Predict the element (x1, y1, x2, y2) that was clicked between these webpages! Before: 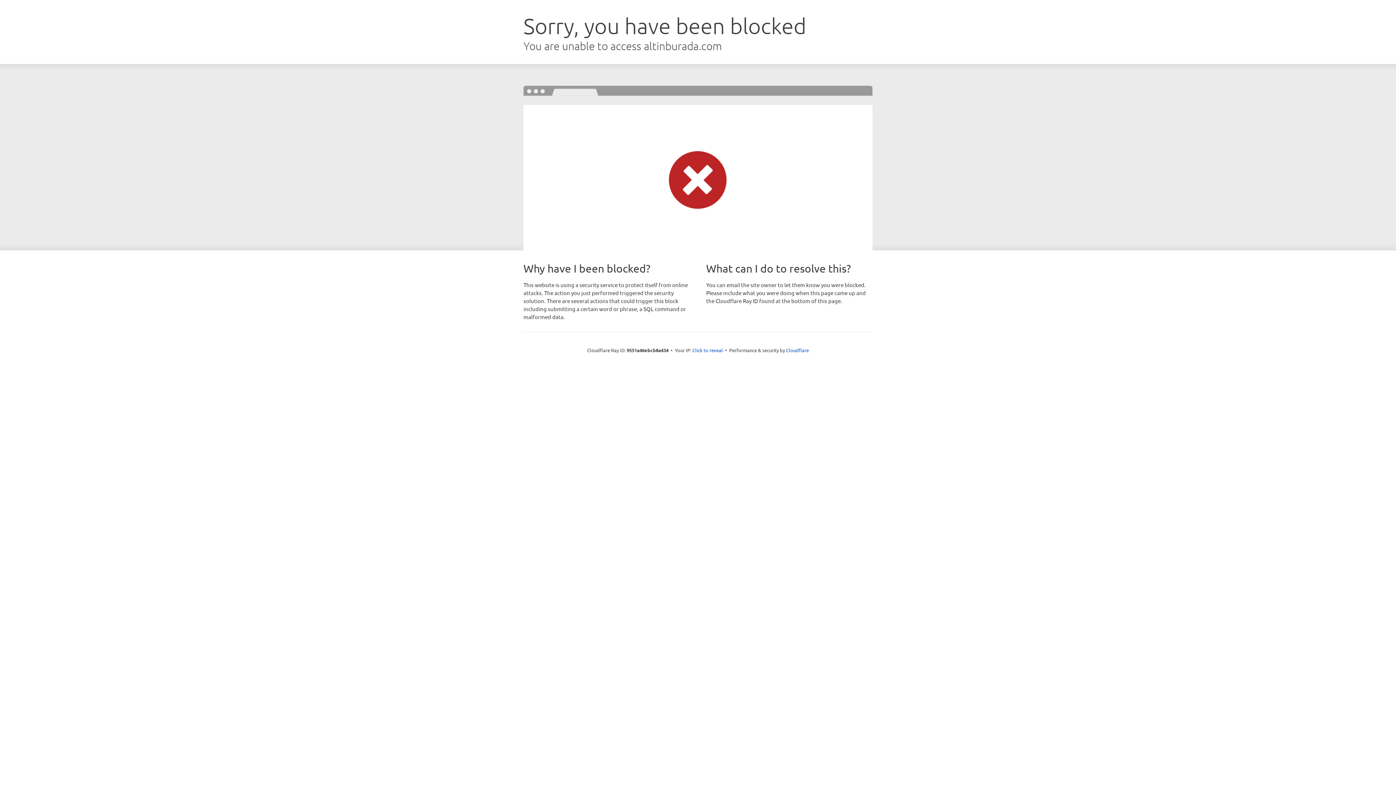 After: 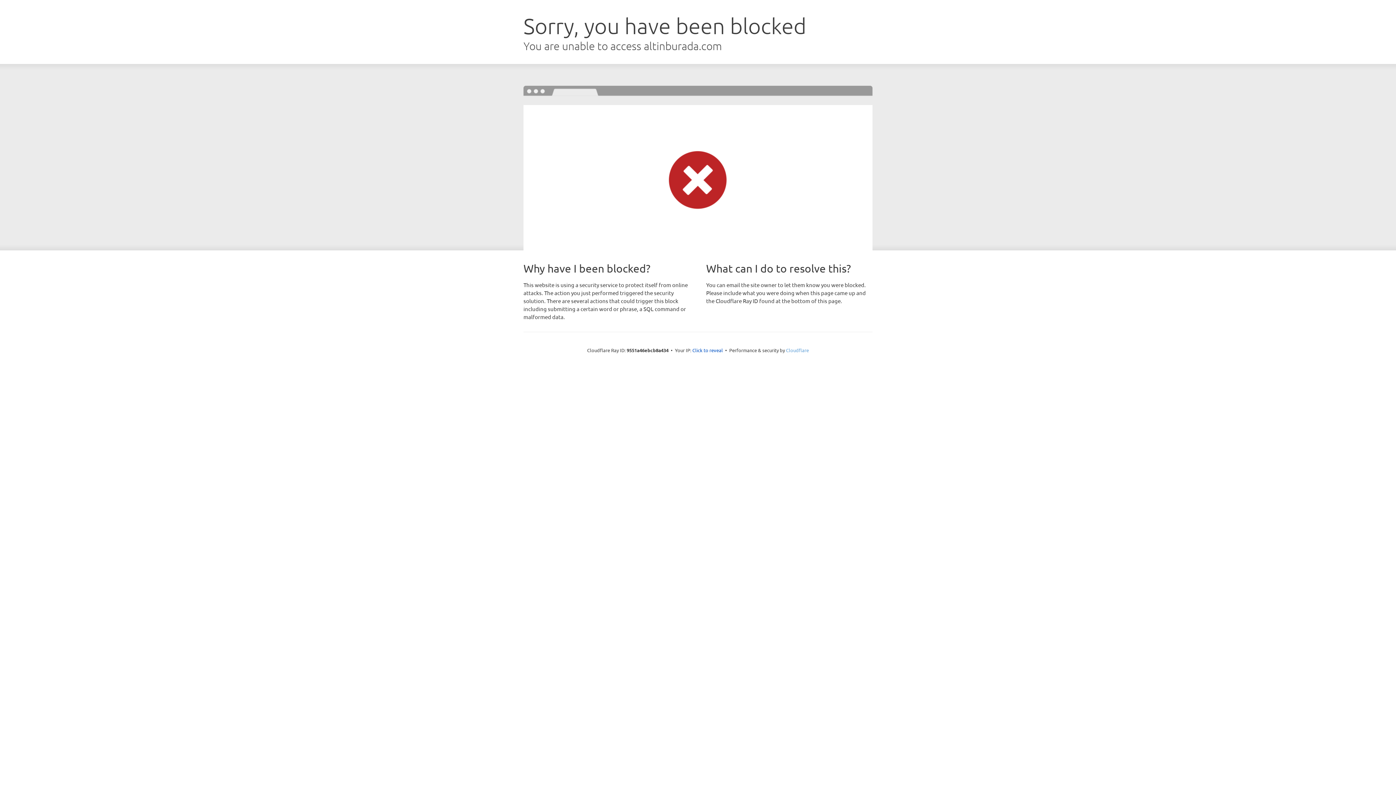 Action: bbox: (786, 347, 809, 353) label: Cloudflare